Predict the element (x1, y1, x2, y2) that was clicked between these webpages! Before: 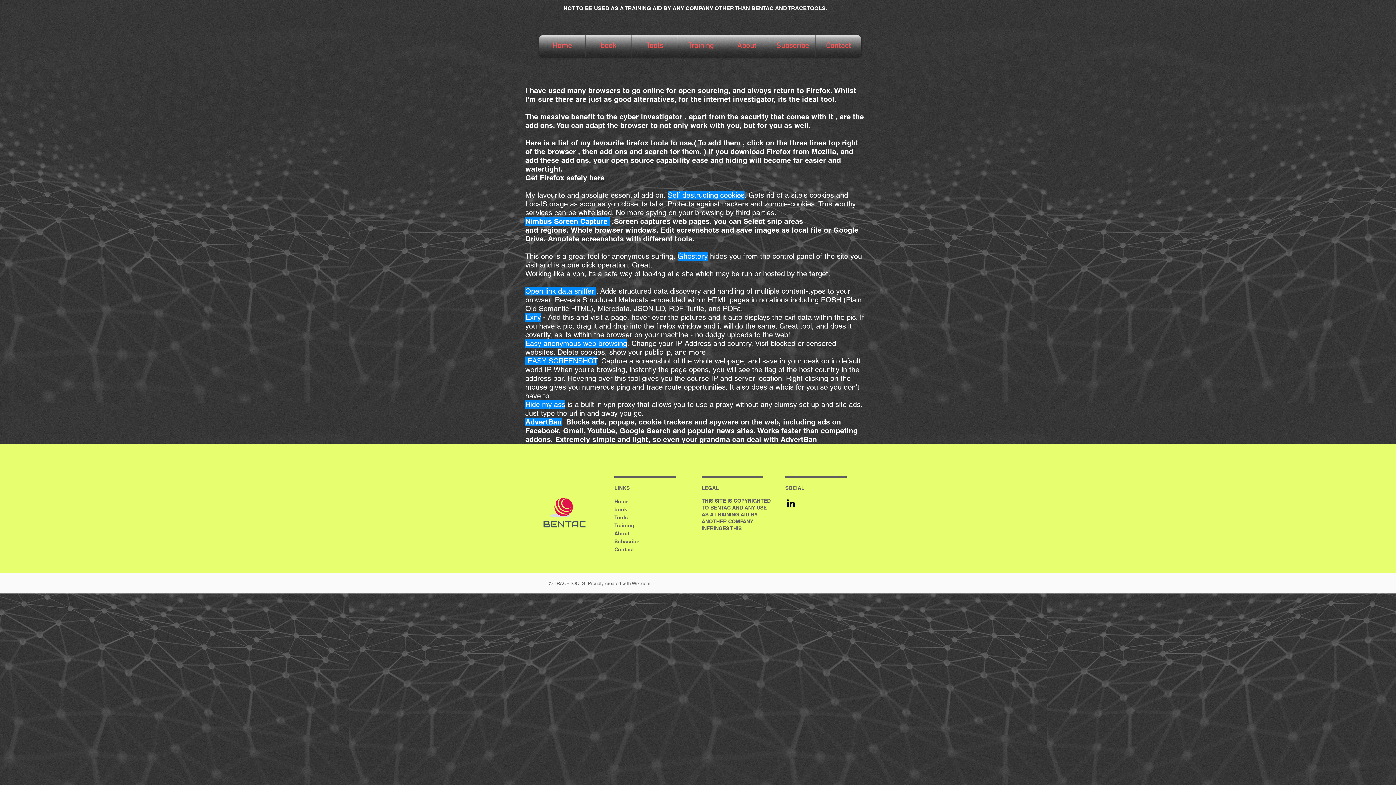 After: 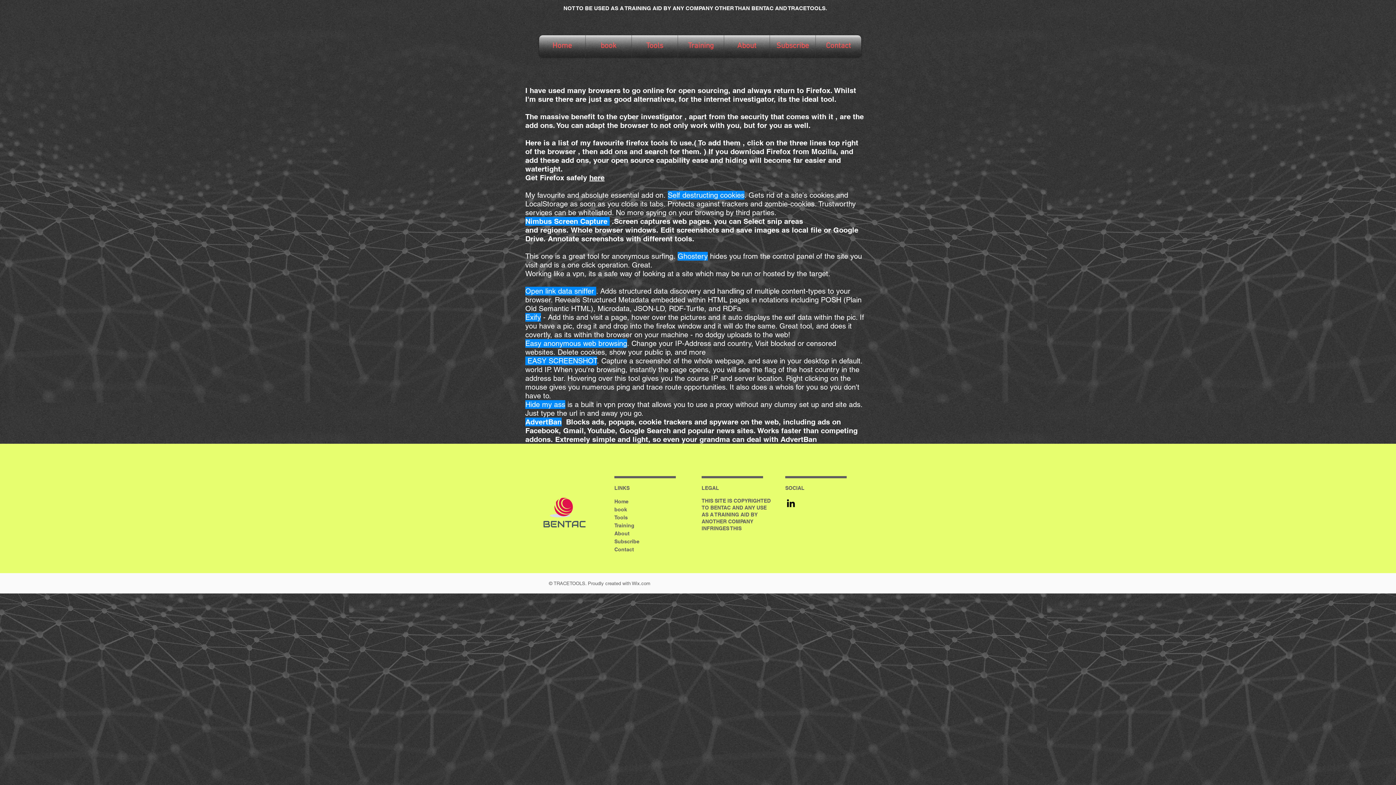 Action: label: Subscribe bbox: (614, 537, 658, 545)